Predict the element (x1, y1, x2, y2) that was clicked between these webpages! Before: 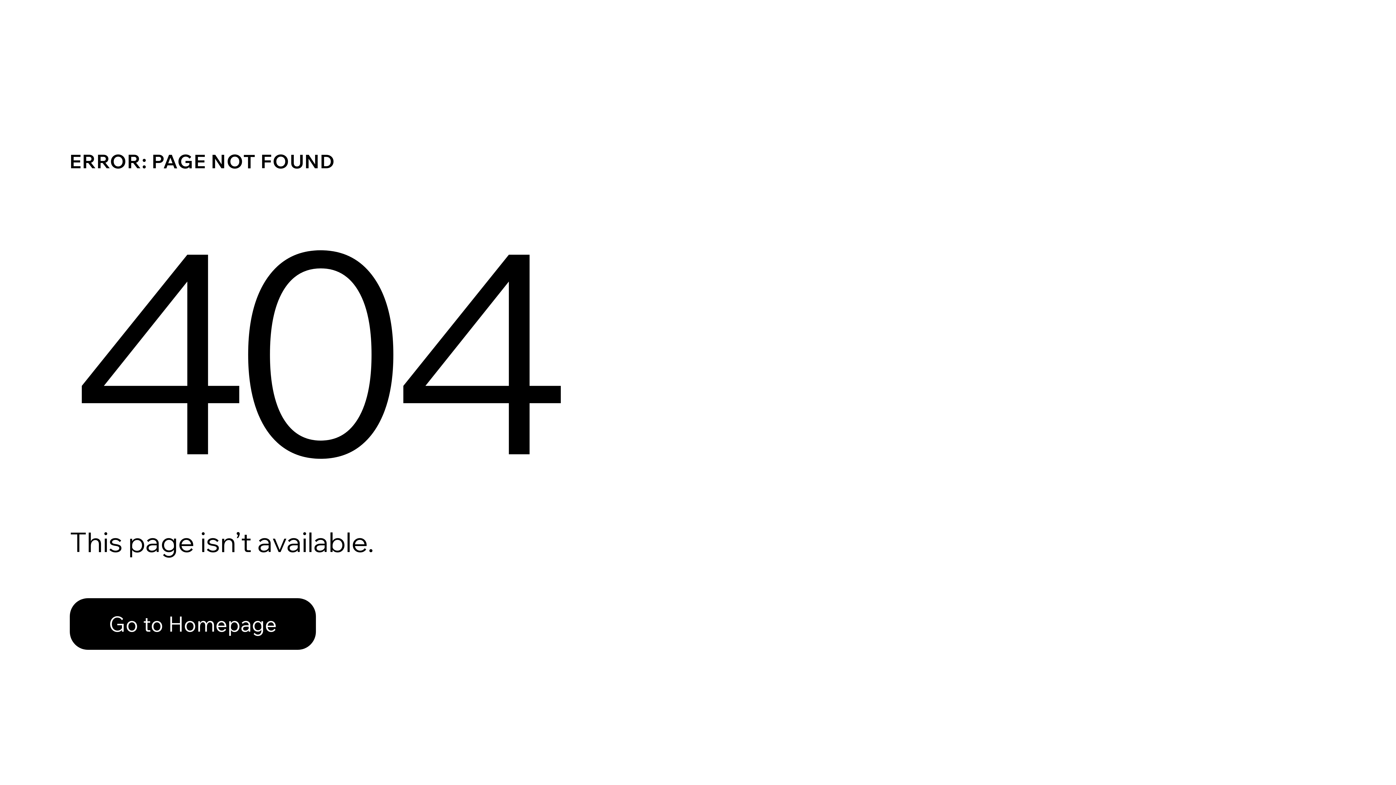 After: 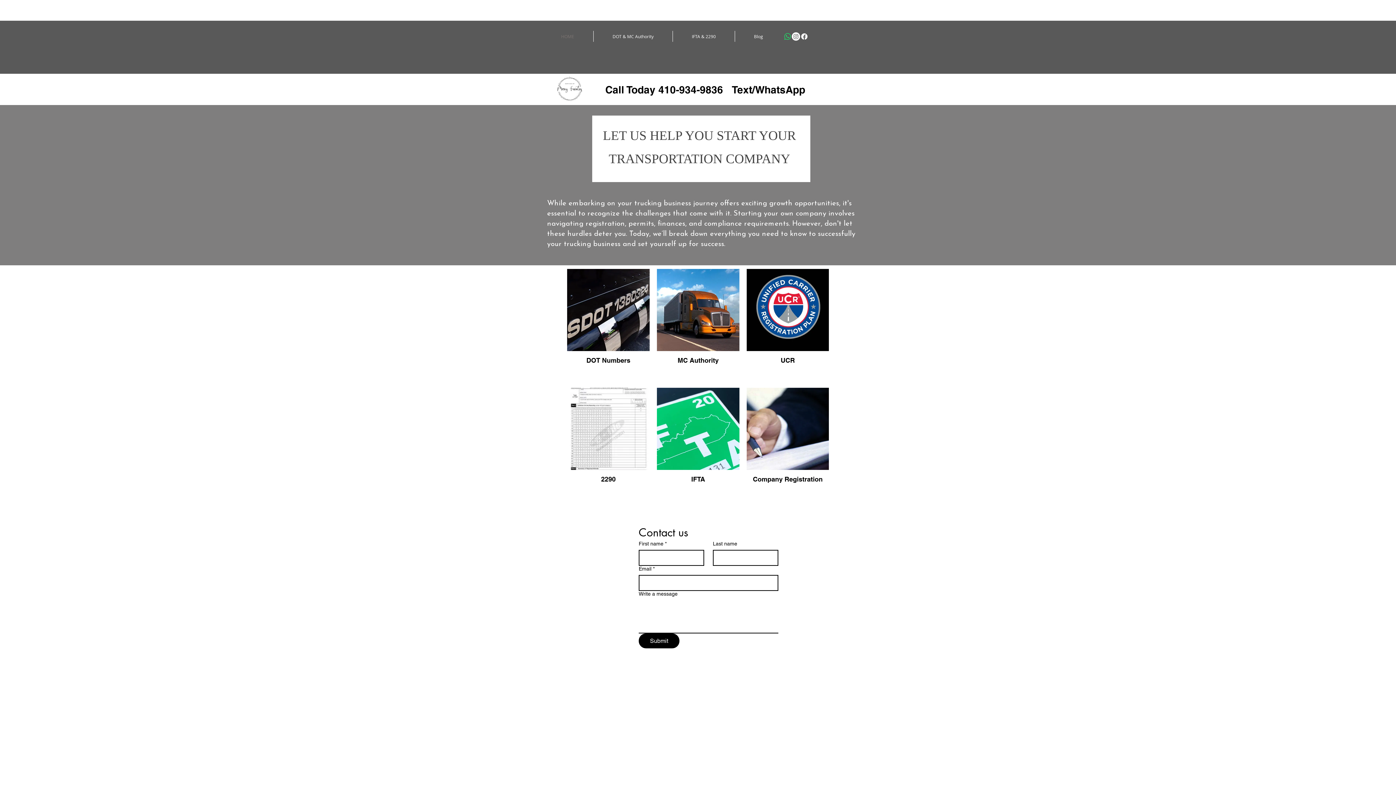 Action: bbox: (69, 598, 316, 650) label: Go to Homepage